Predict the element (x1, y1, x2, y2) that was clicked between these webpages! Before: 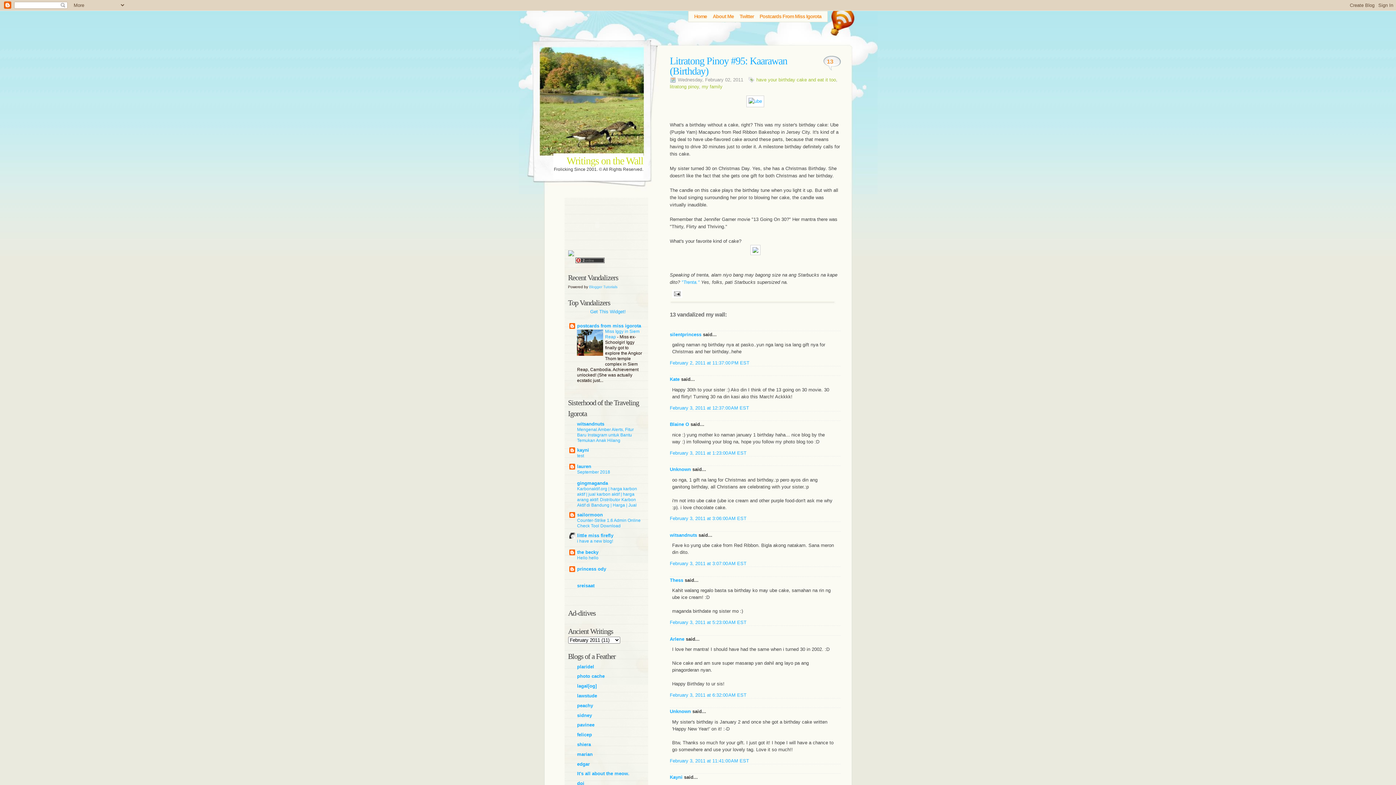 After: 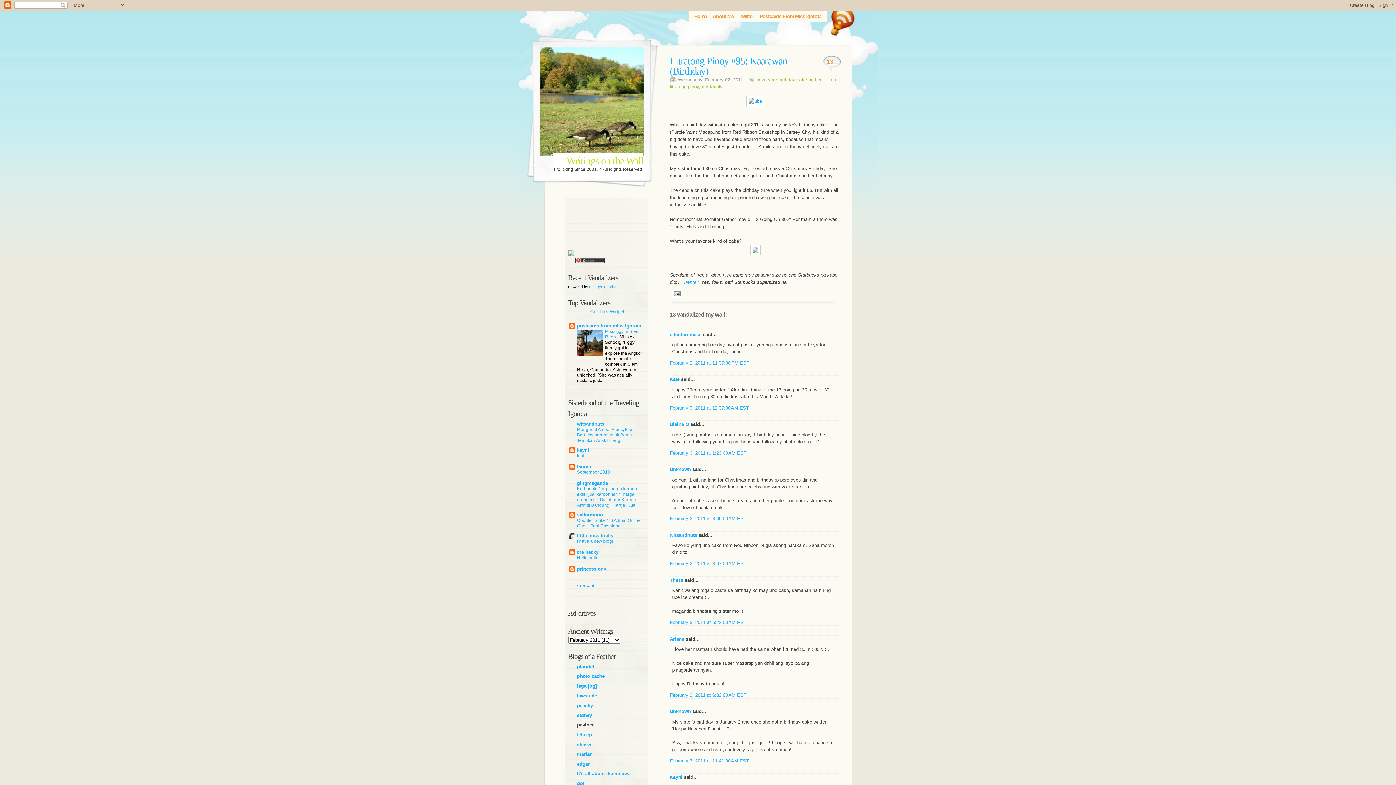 Action: bbox: (577, 722, 594, 728) label: pavinee